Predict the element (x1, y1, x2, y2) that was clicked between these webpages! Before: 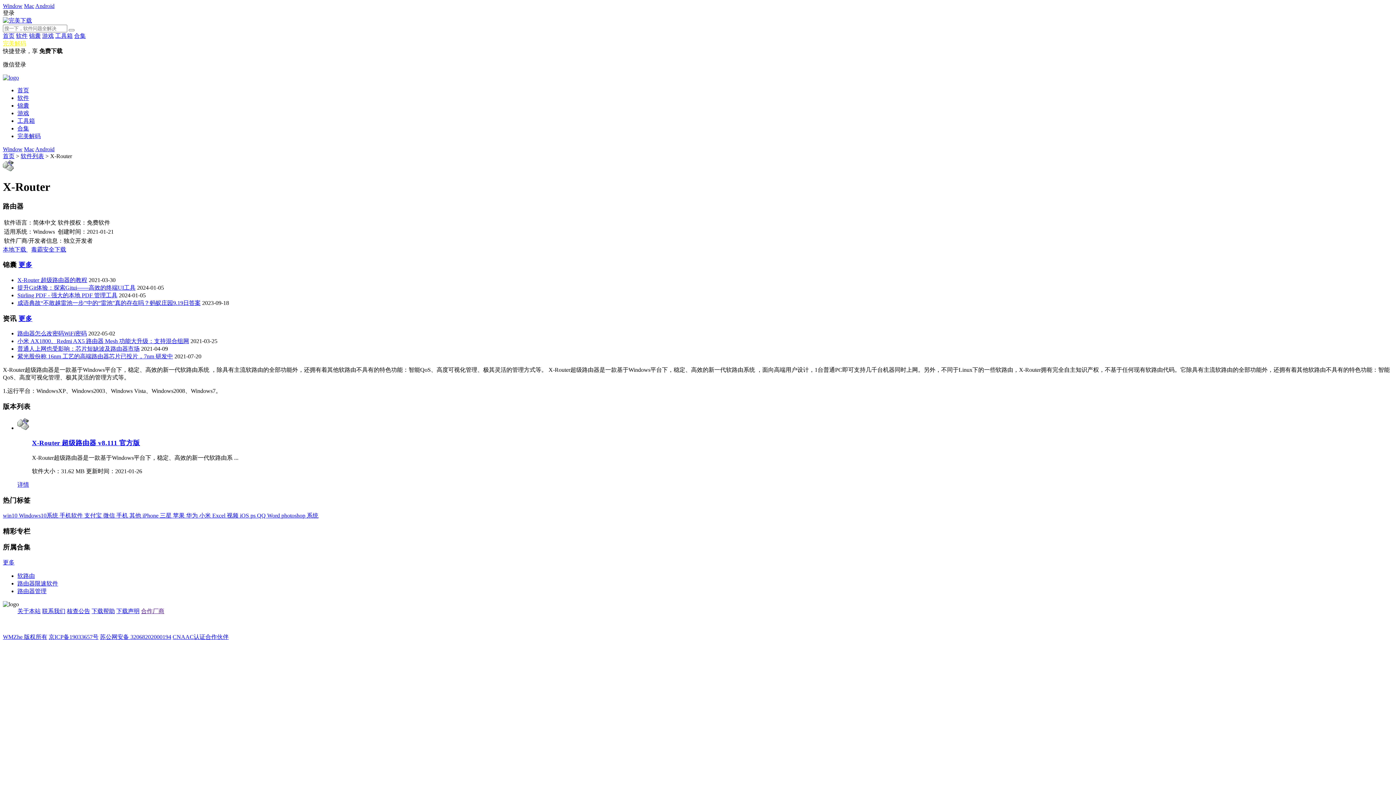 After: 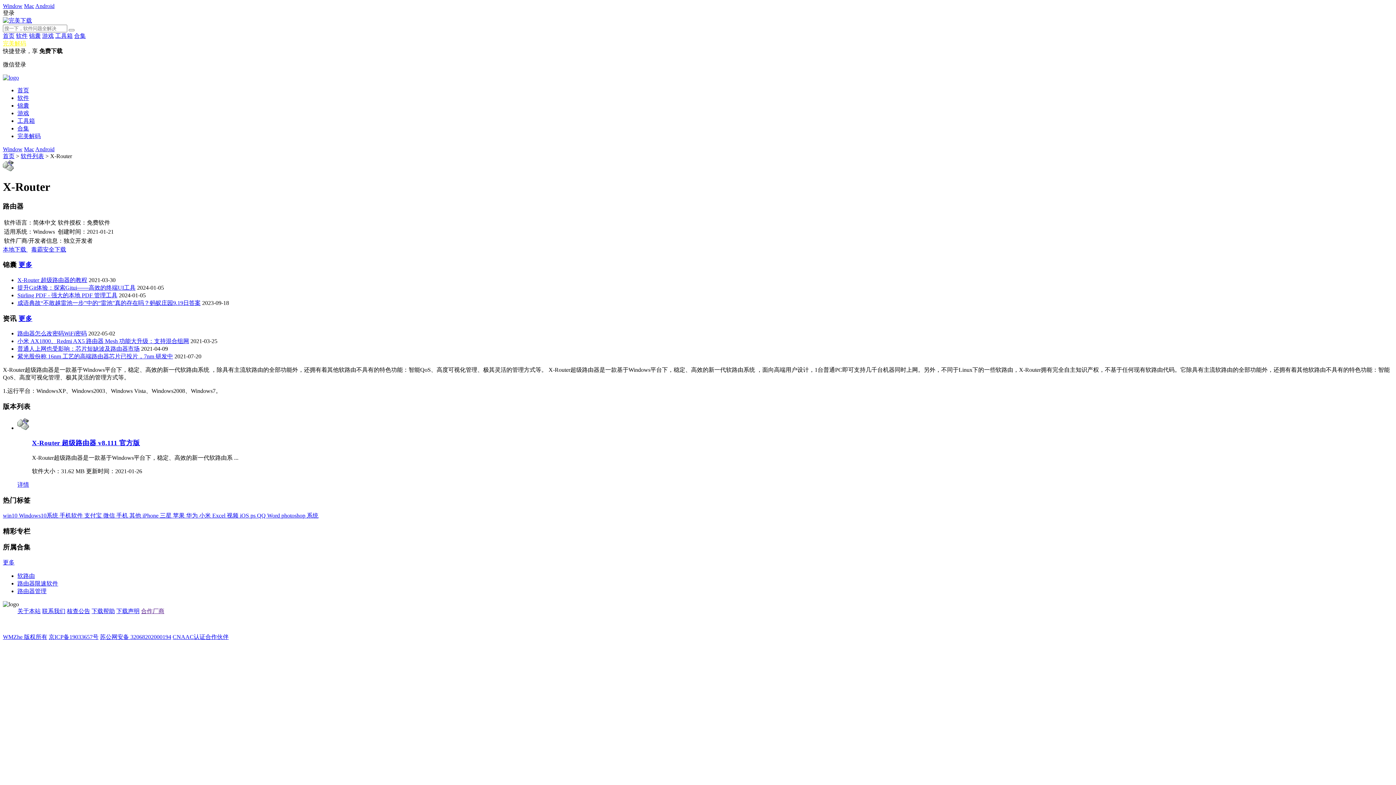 Action: bbox: (48, 634, 98, 640) label: 京ICP备19033657号